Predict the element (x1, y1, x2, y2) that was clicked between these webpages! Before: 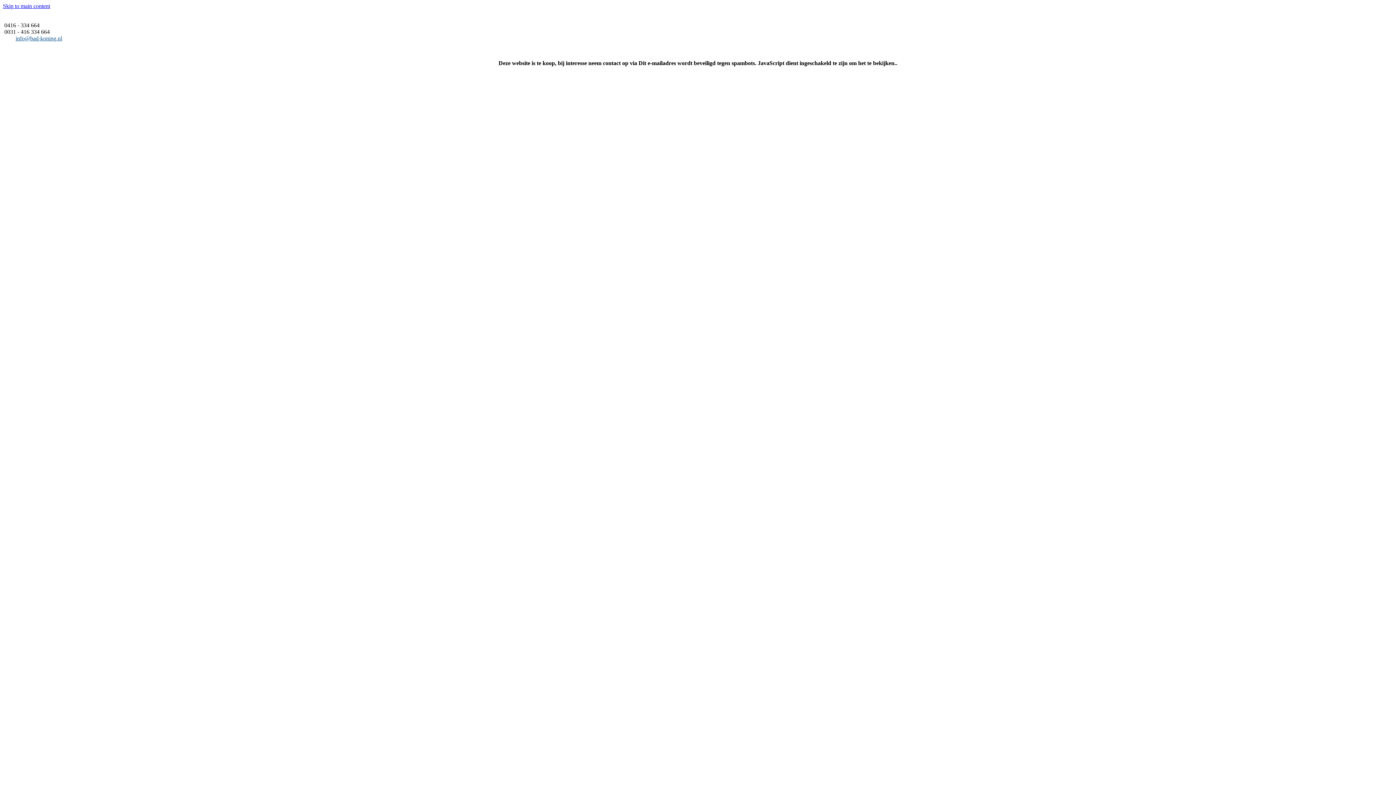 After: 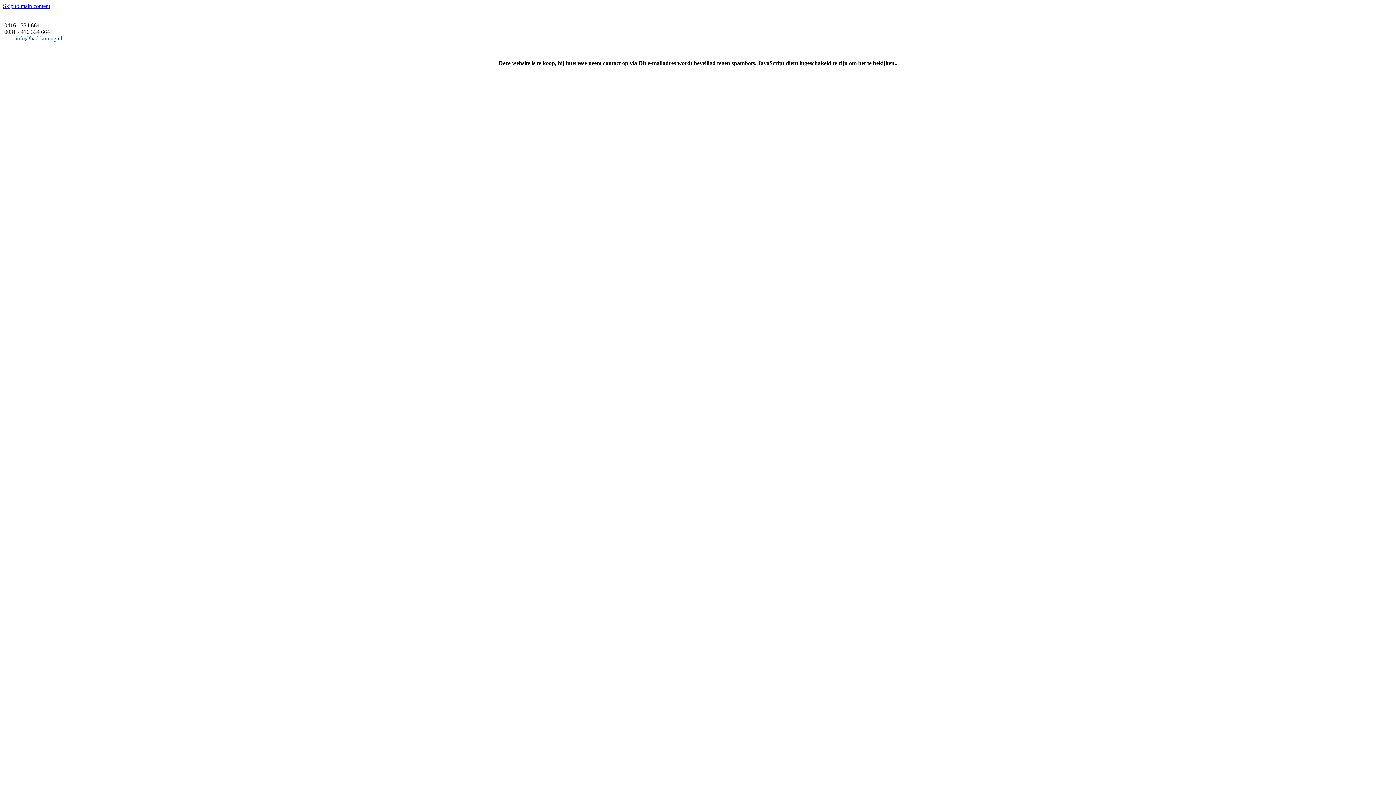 Action: label: Skip to main content bbox: (2, 2, 50, 9)